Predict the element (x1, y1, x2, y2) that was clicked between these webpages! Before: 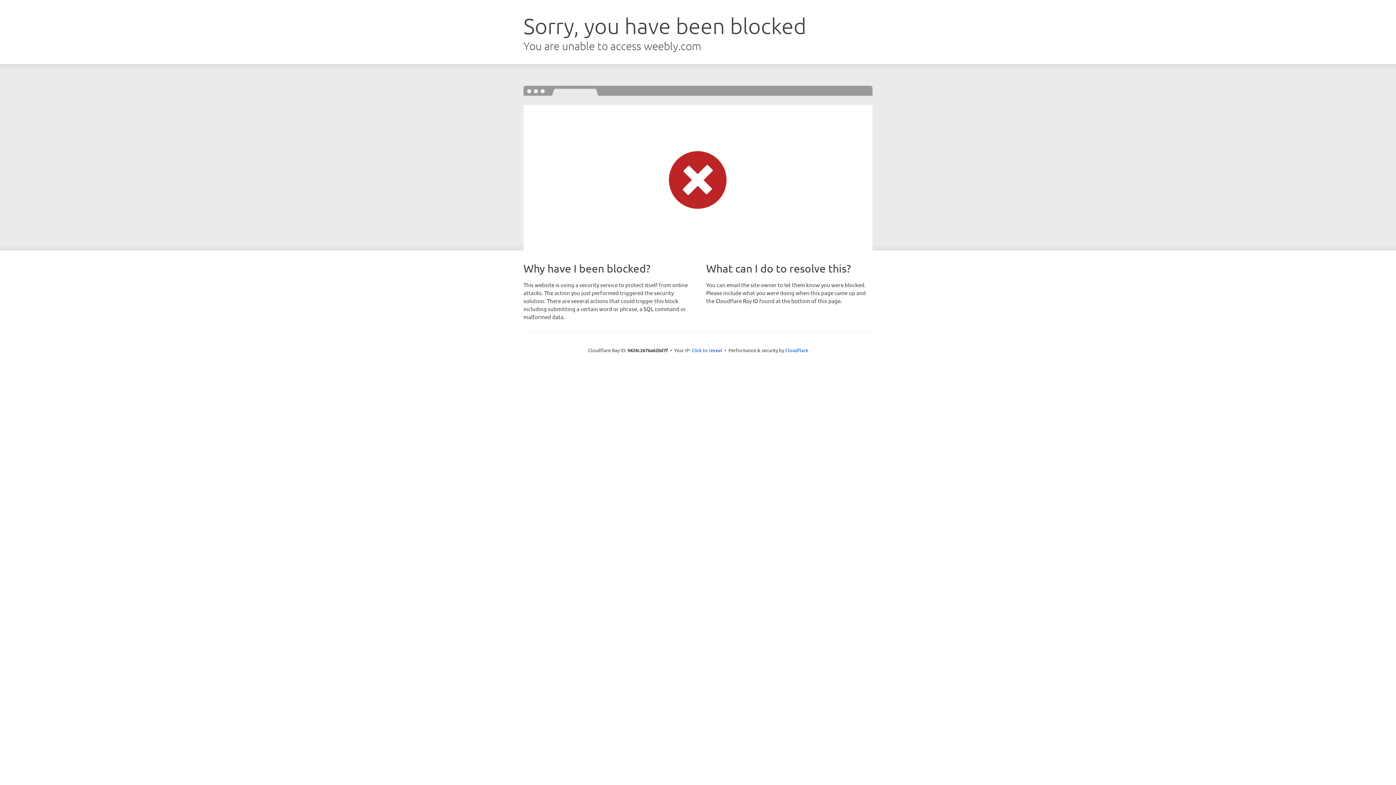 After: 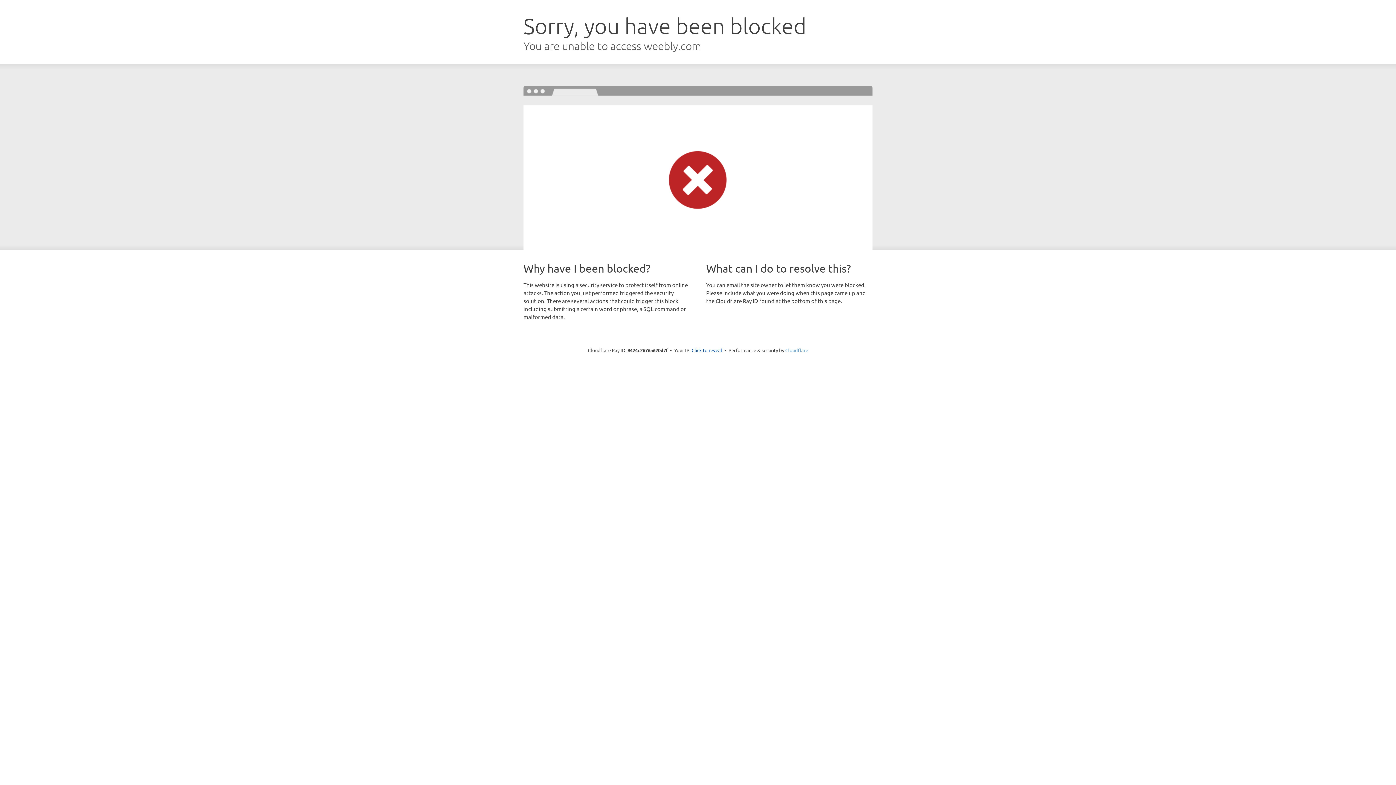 Action: bbox: (785, 347, 808, 353) label: Cloudflare